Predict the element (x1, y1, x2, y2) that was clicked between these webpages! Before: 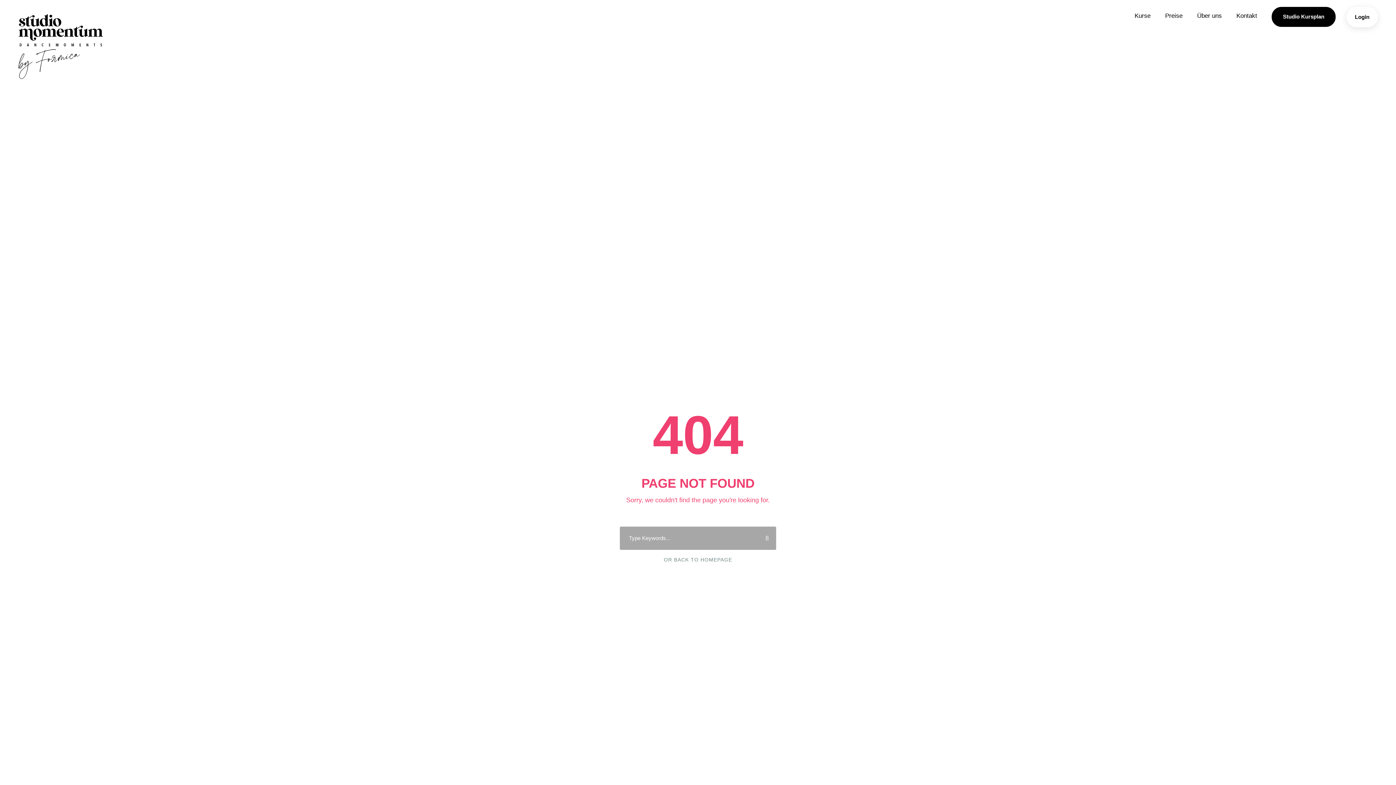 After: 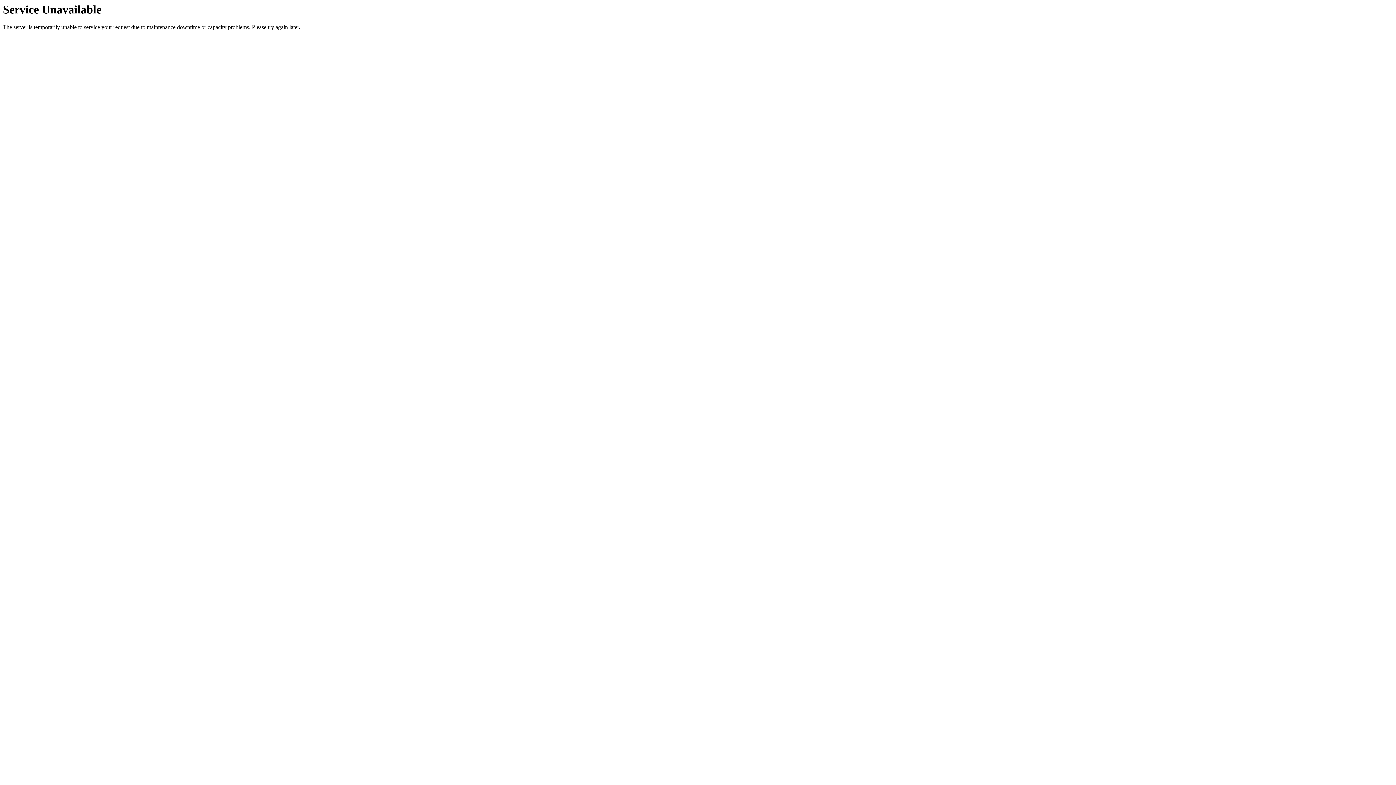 Action: bbox: (1165, 10, 1182, 21) label: Preise